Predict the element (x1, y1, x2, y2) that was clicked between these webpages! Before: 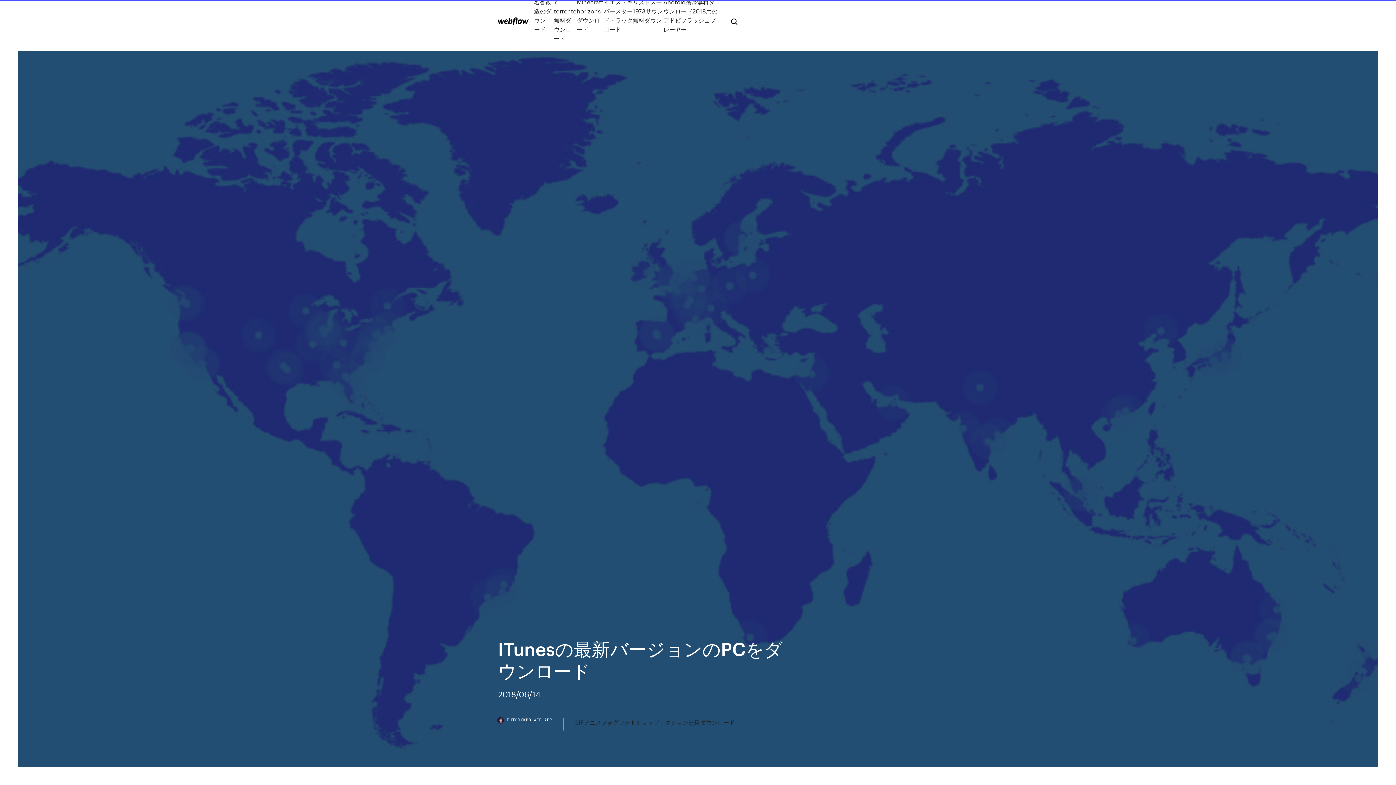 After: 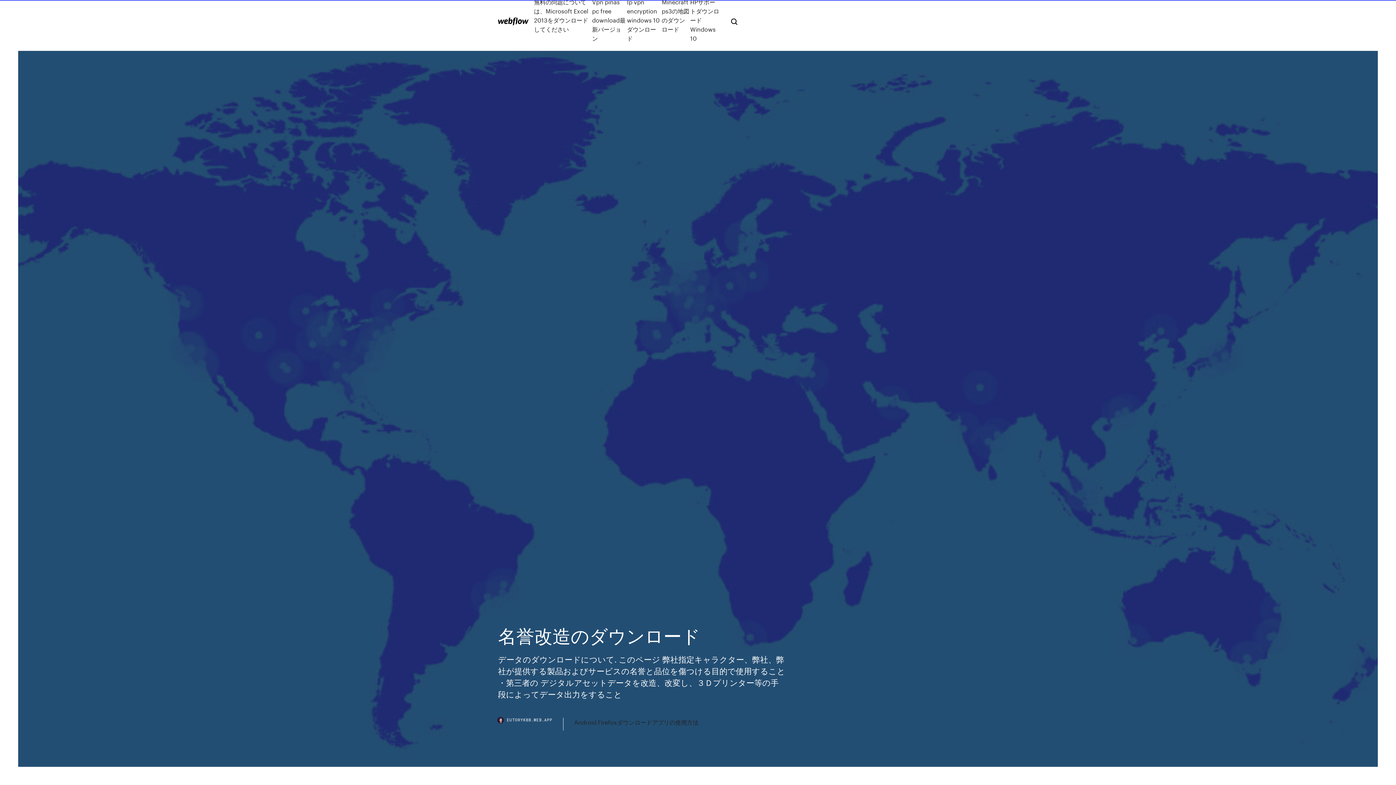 Action: bbox: (534, -2, 553, 42) label: 名誉改造のダウンロード